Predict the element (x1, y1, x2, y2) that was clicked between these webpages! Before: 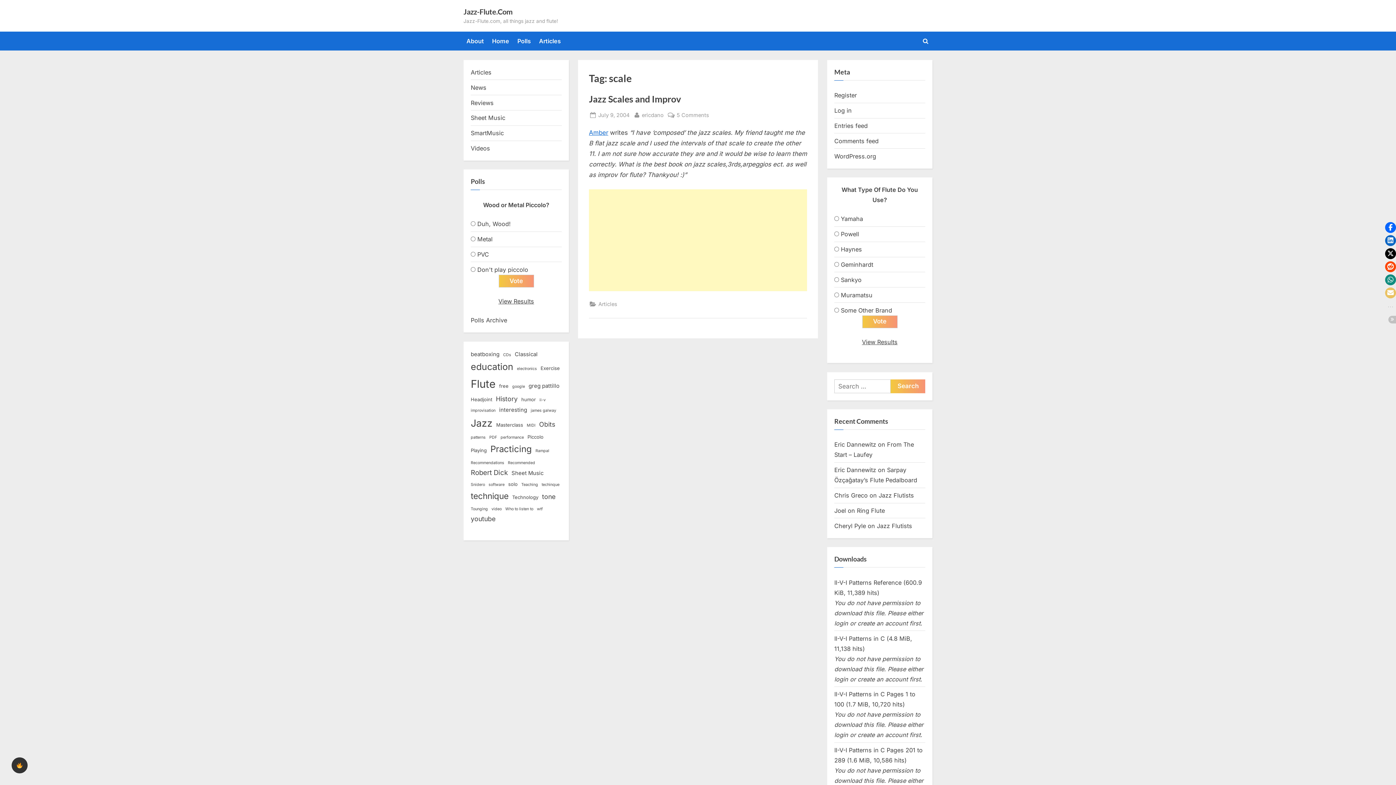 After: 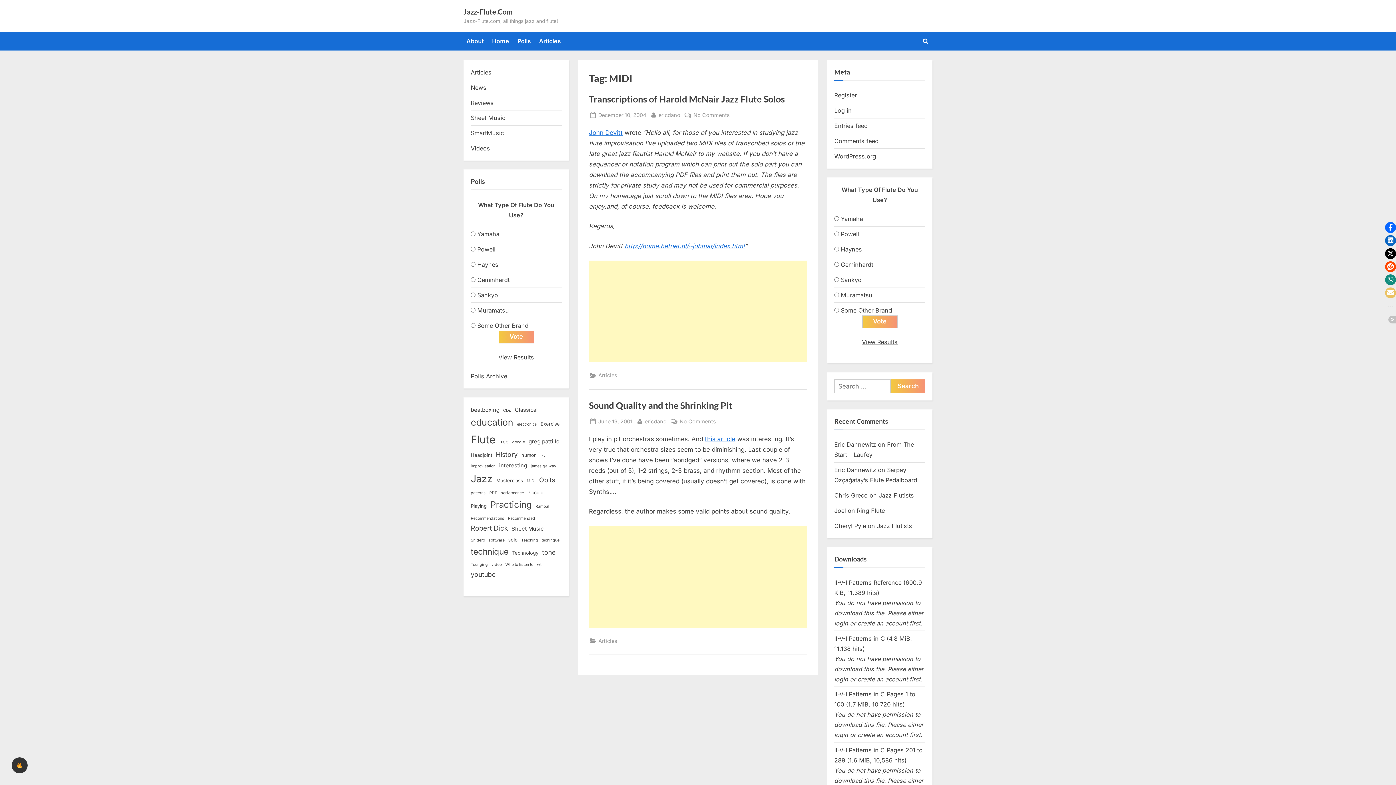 Action: bbox: (526, 422, 535, 428) label: MIDI (2 items)